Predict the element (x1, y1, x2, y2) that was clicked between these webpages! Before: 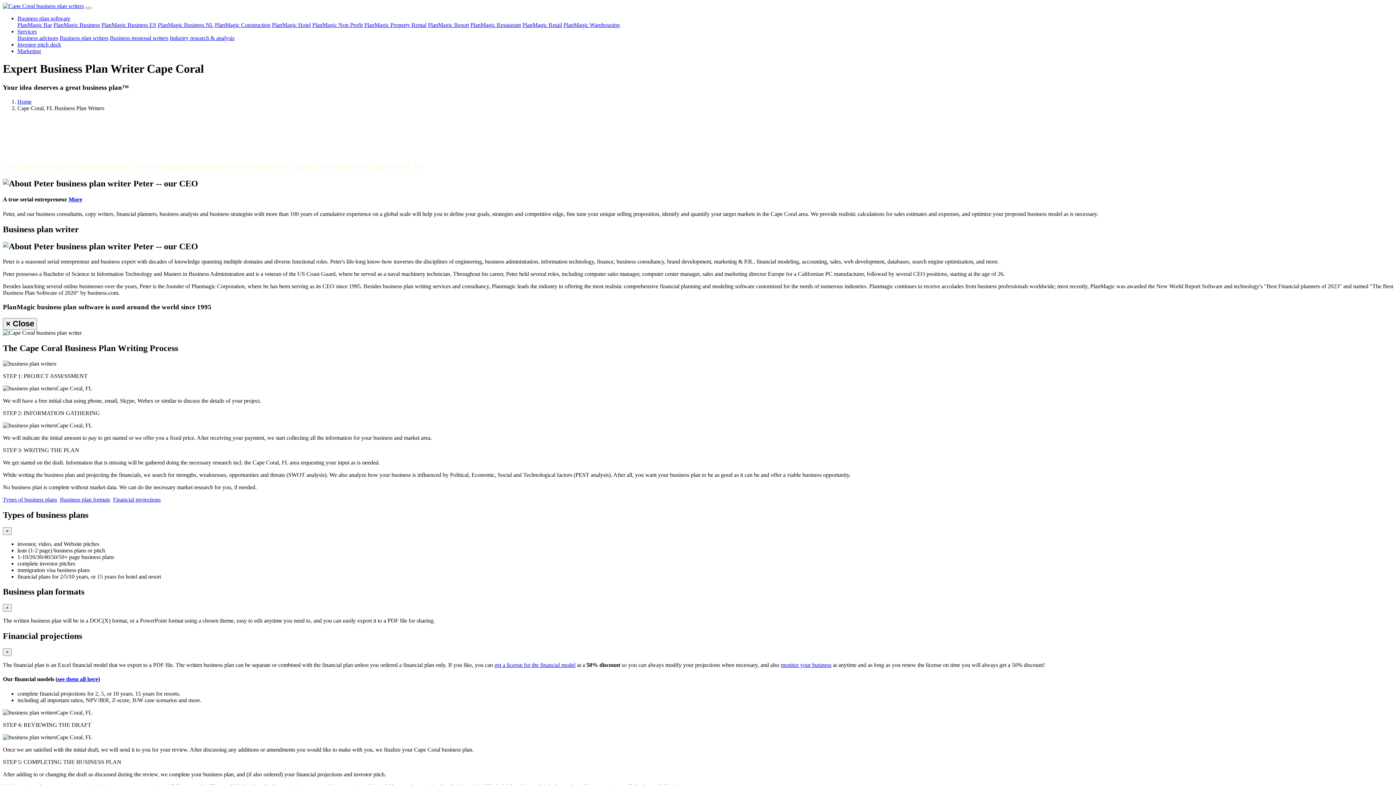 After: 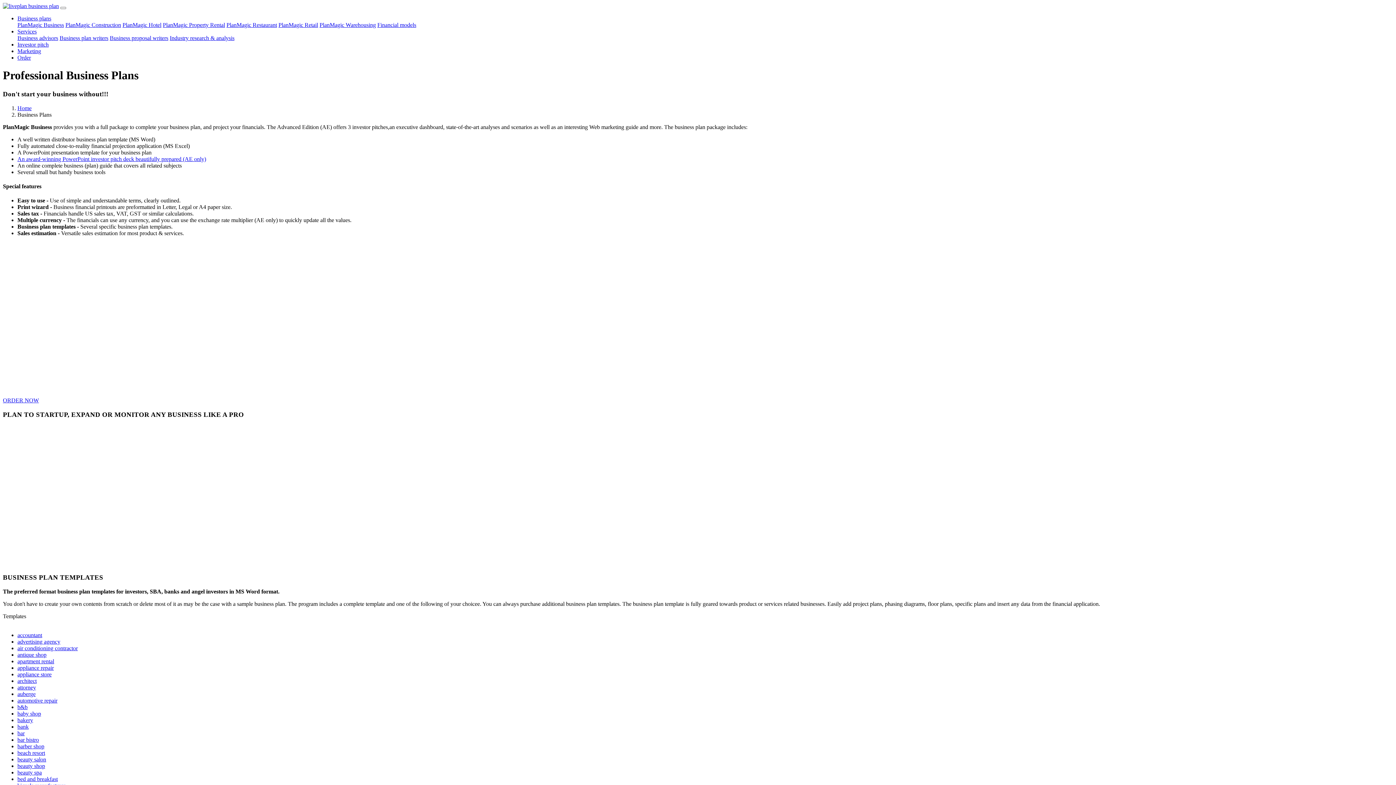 Action: bbox: (53, 21, 100, 28) label: PlanMagic Business